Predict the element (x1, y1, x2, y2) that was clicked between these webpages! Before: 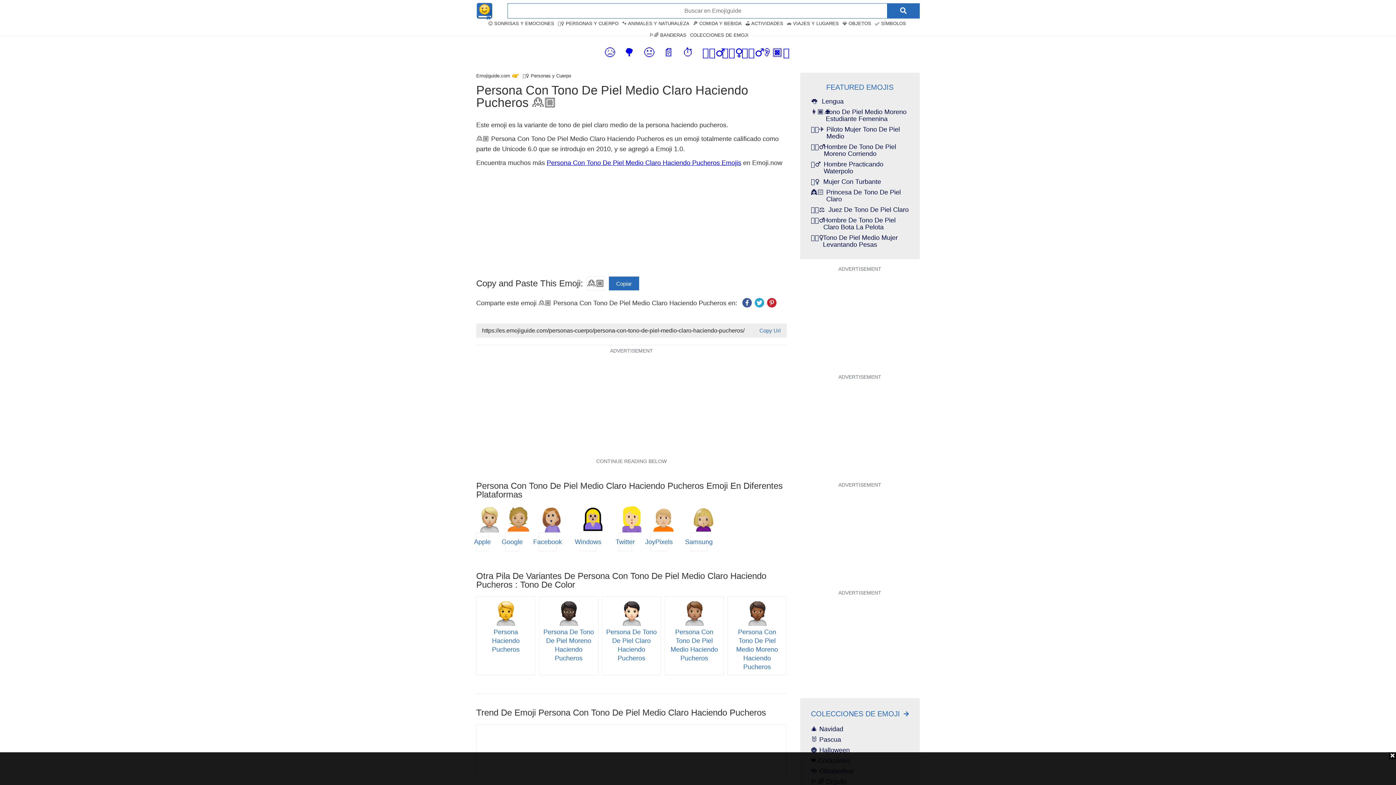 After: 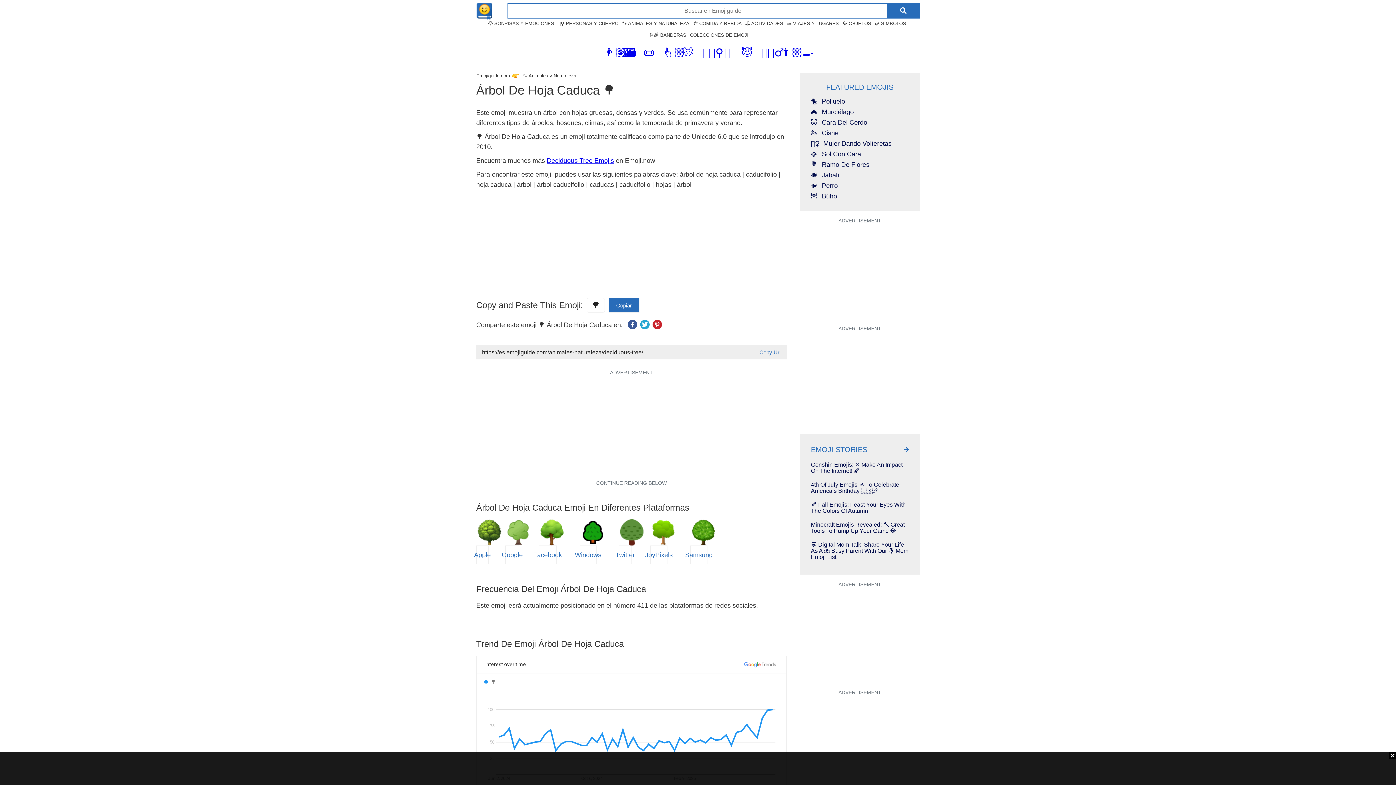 Action: bbox: (624, 51, 634, 57) label: 🌳